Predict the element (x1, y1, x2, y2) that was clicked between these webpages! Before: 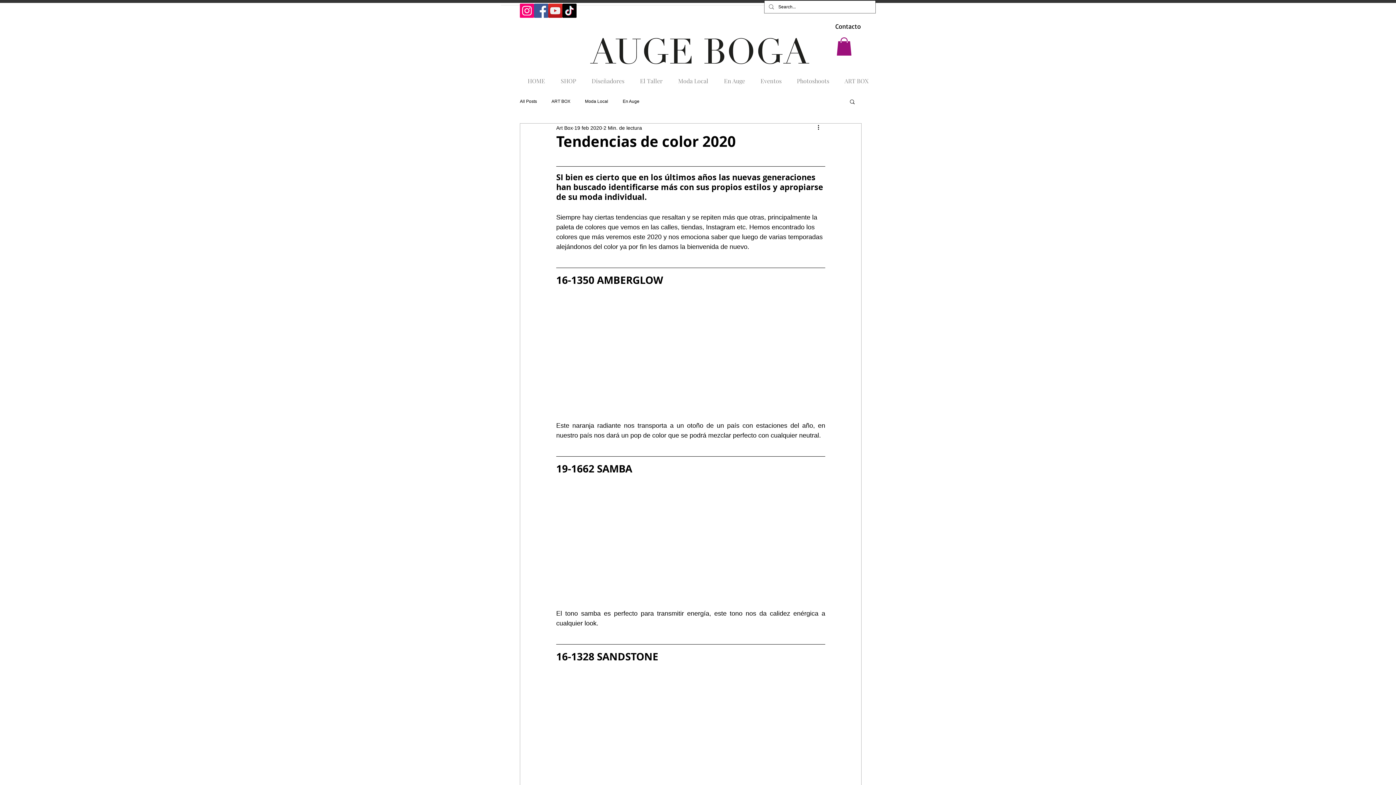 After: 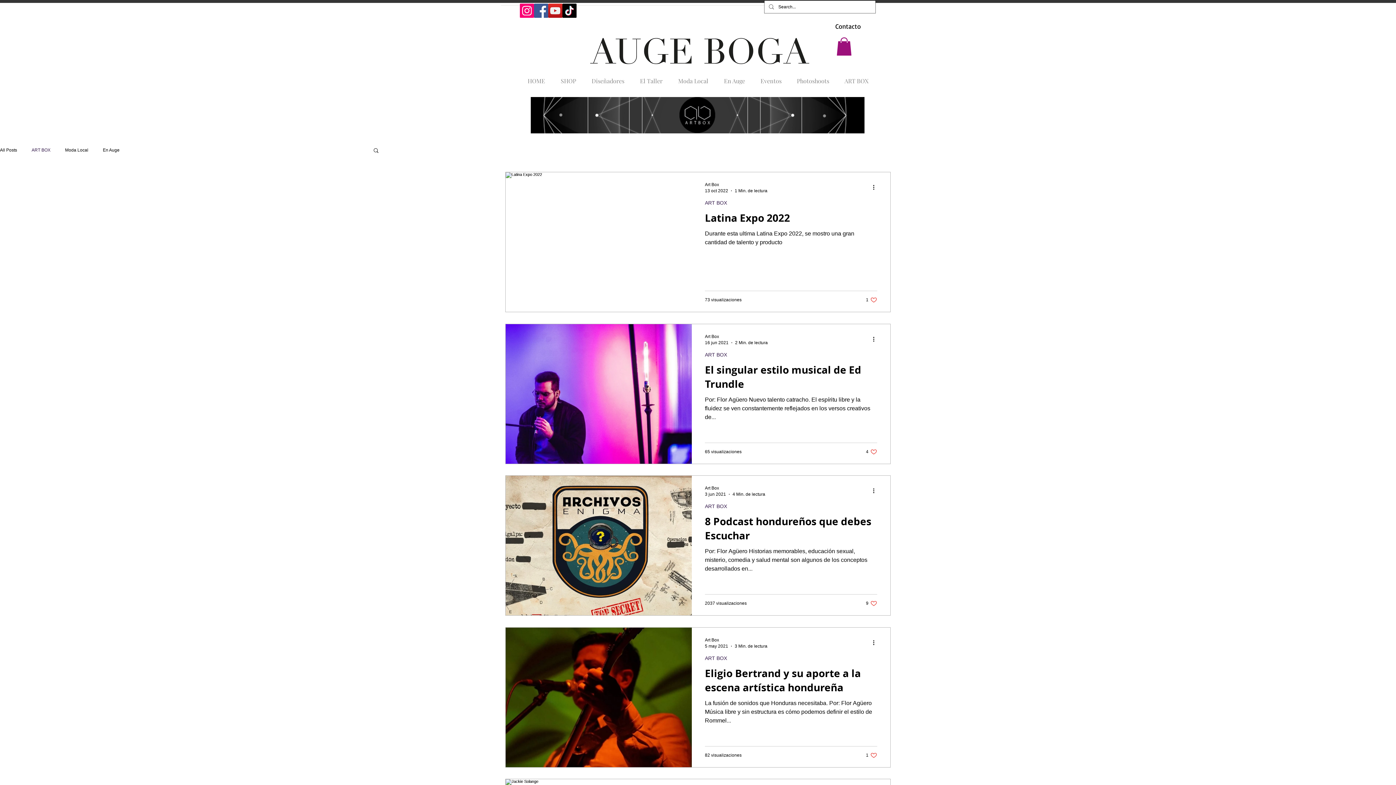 Action: bbox: (551, 98, 570, 104) label: ART BOX